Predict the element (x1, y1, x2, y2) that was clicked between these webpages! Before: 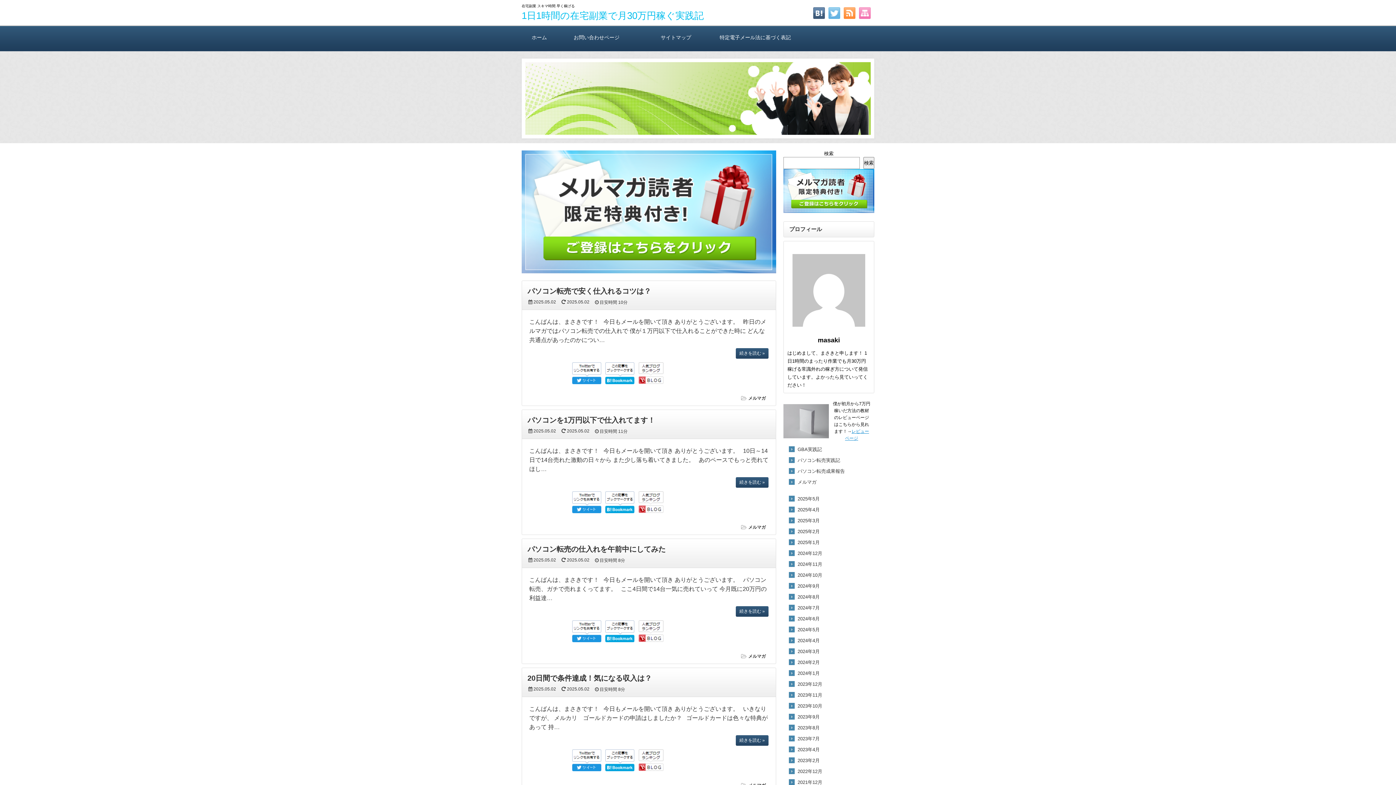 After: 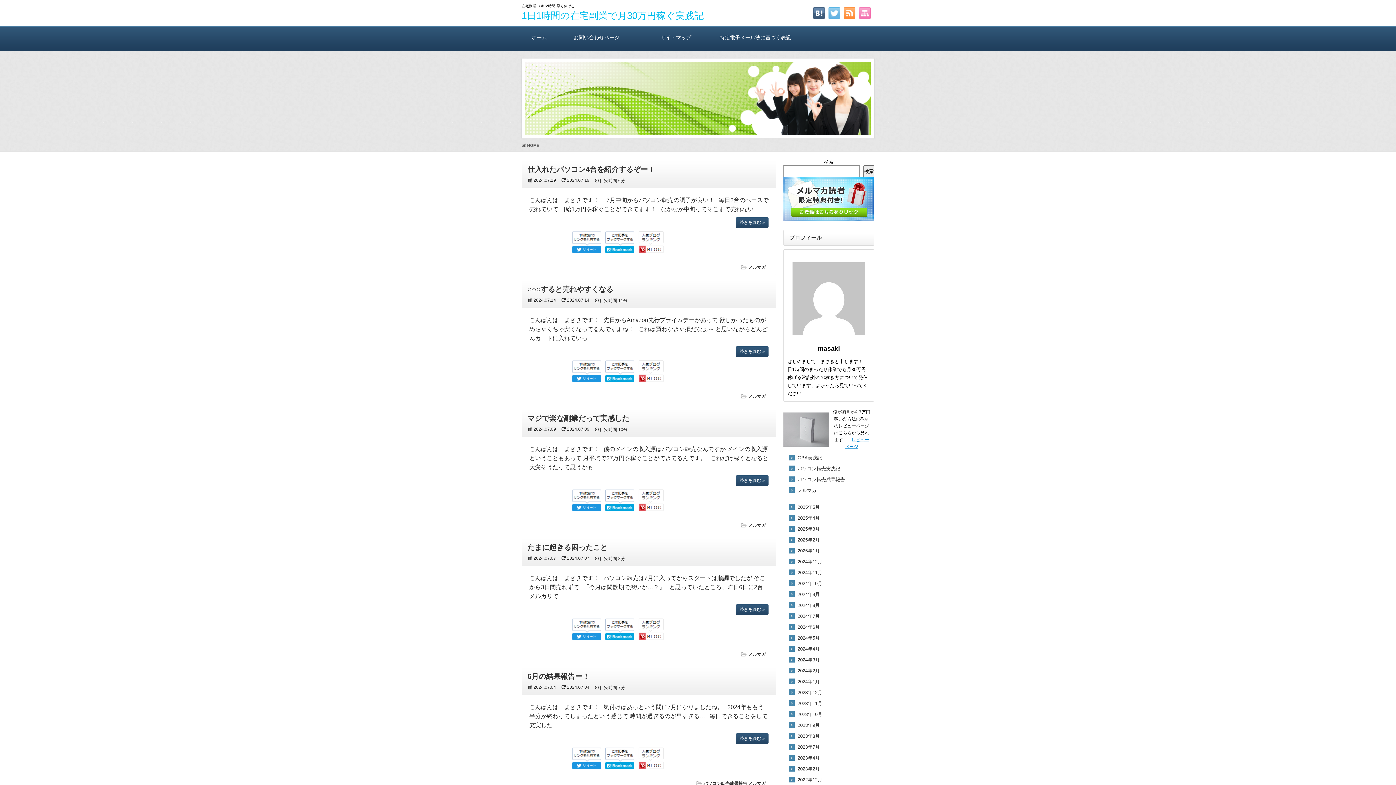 Action: bbox: (797, 604, 874, 611) label: 2024年7月